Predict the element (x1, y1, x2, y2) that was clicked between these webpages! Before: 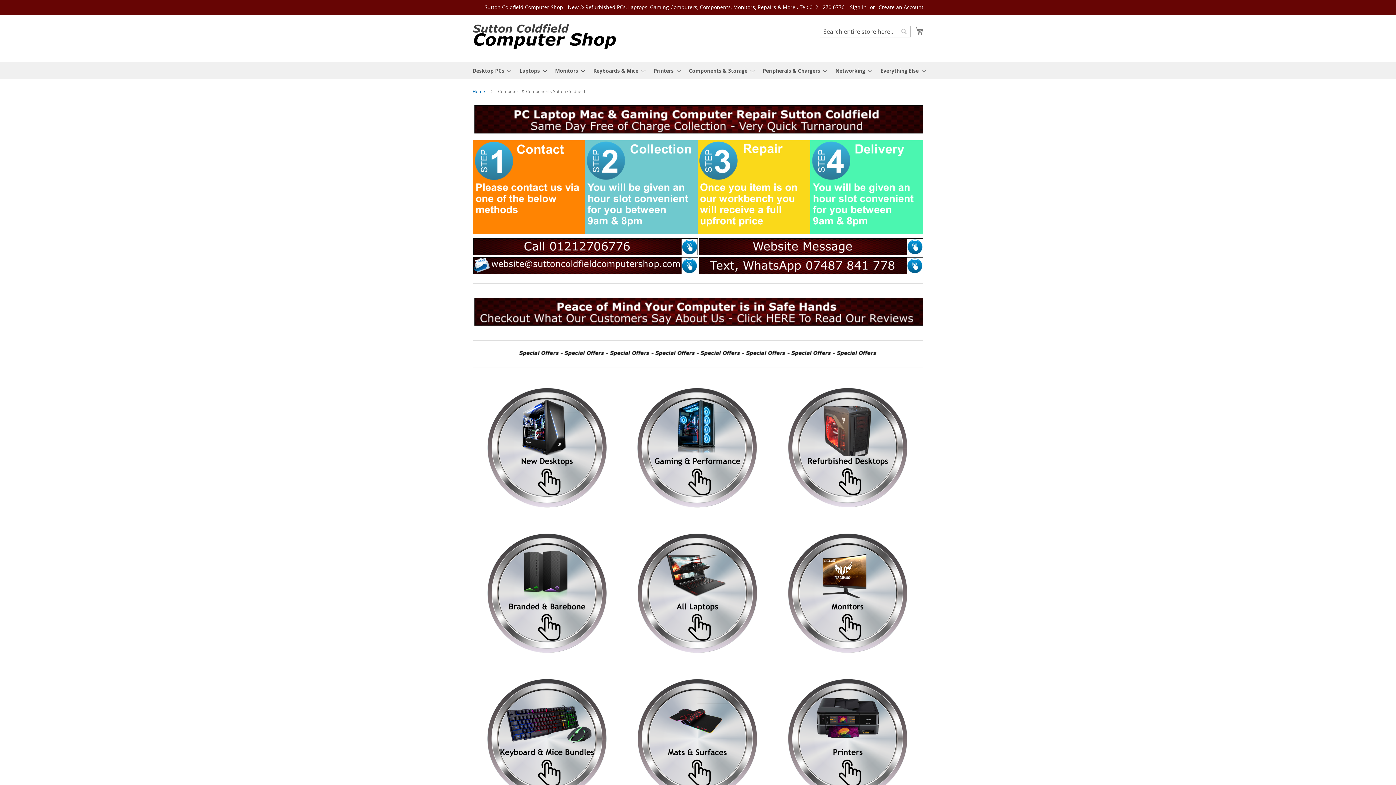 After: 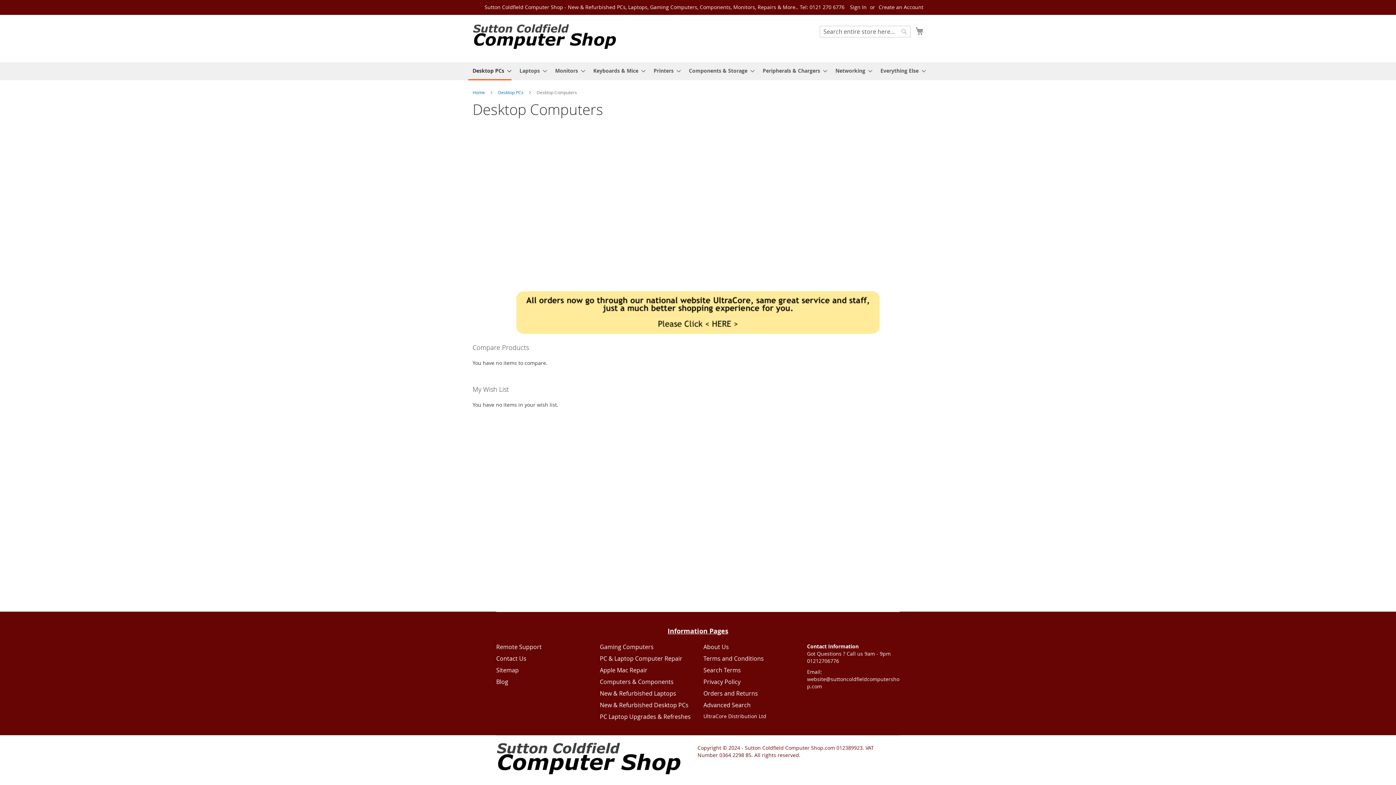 Action: bbox: (472, 515, 623, 522)